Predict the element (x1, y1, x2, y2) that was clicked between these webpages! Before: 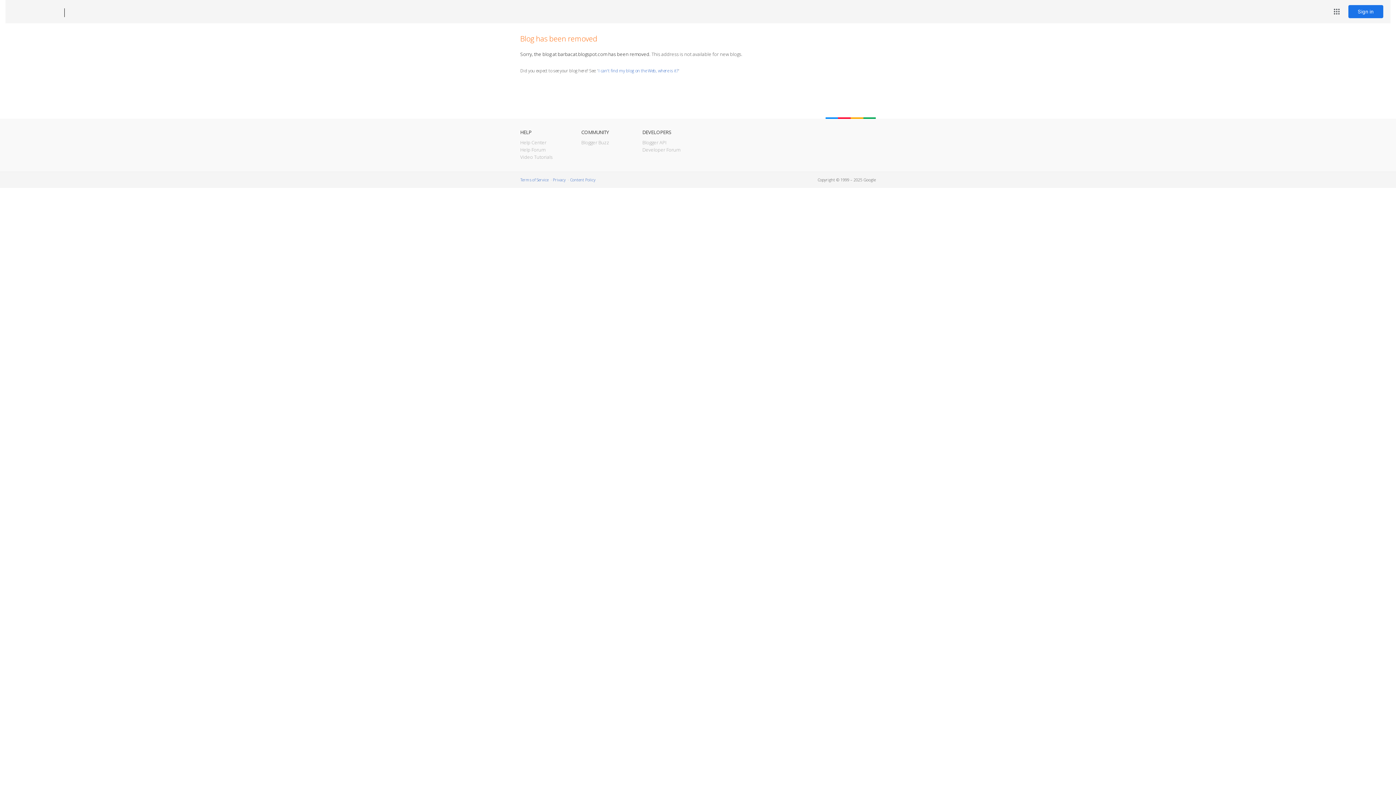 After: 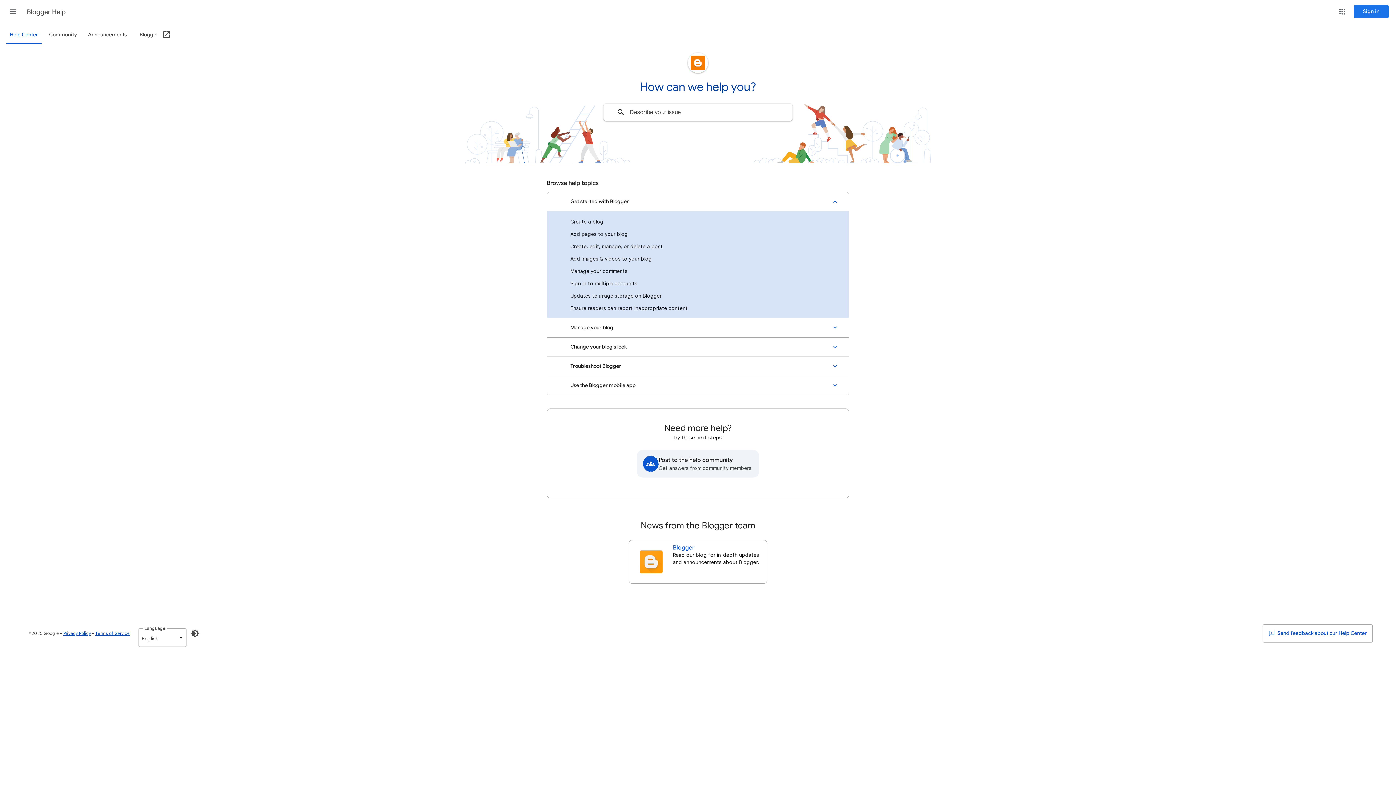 Action: bbox: (520, 139, 546, 145) label: Help Center